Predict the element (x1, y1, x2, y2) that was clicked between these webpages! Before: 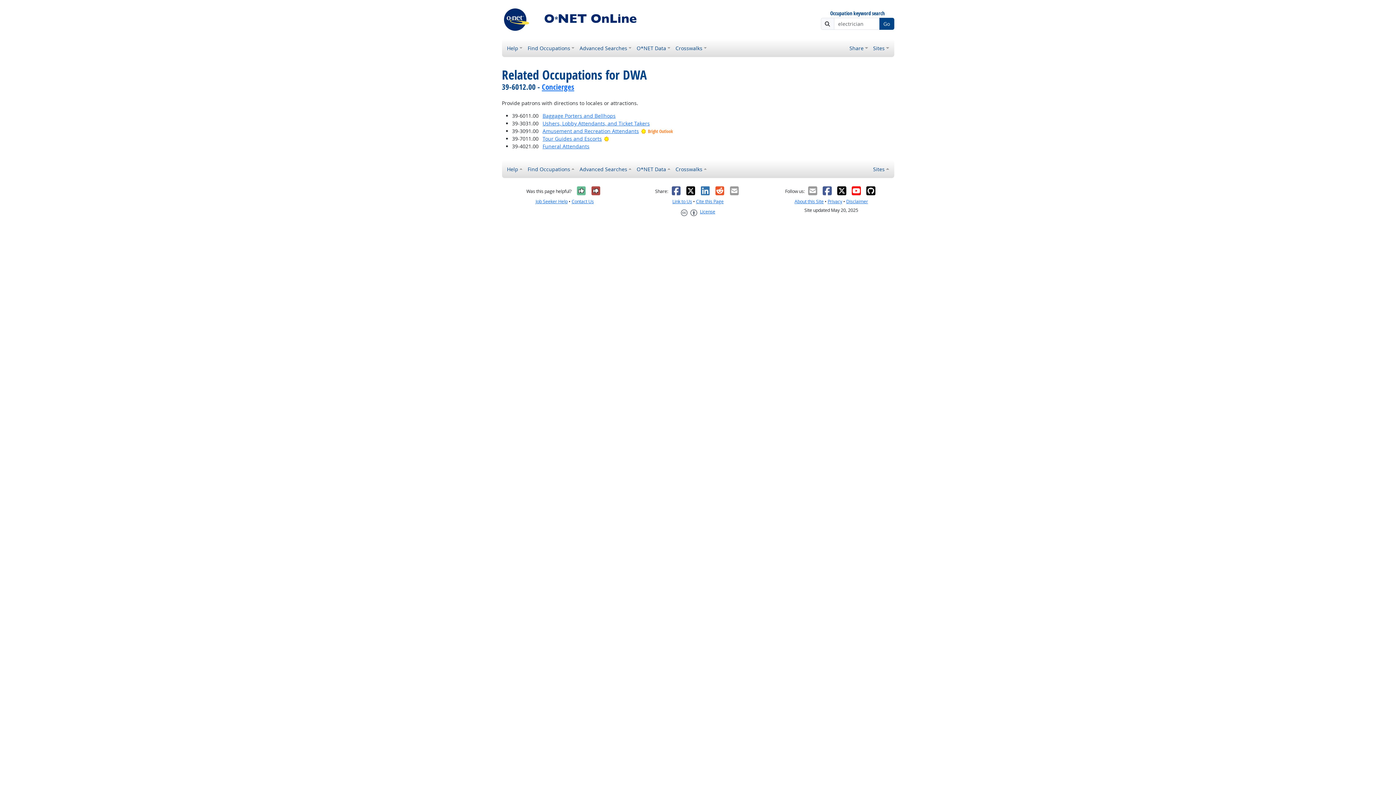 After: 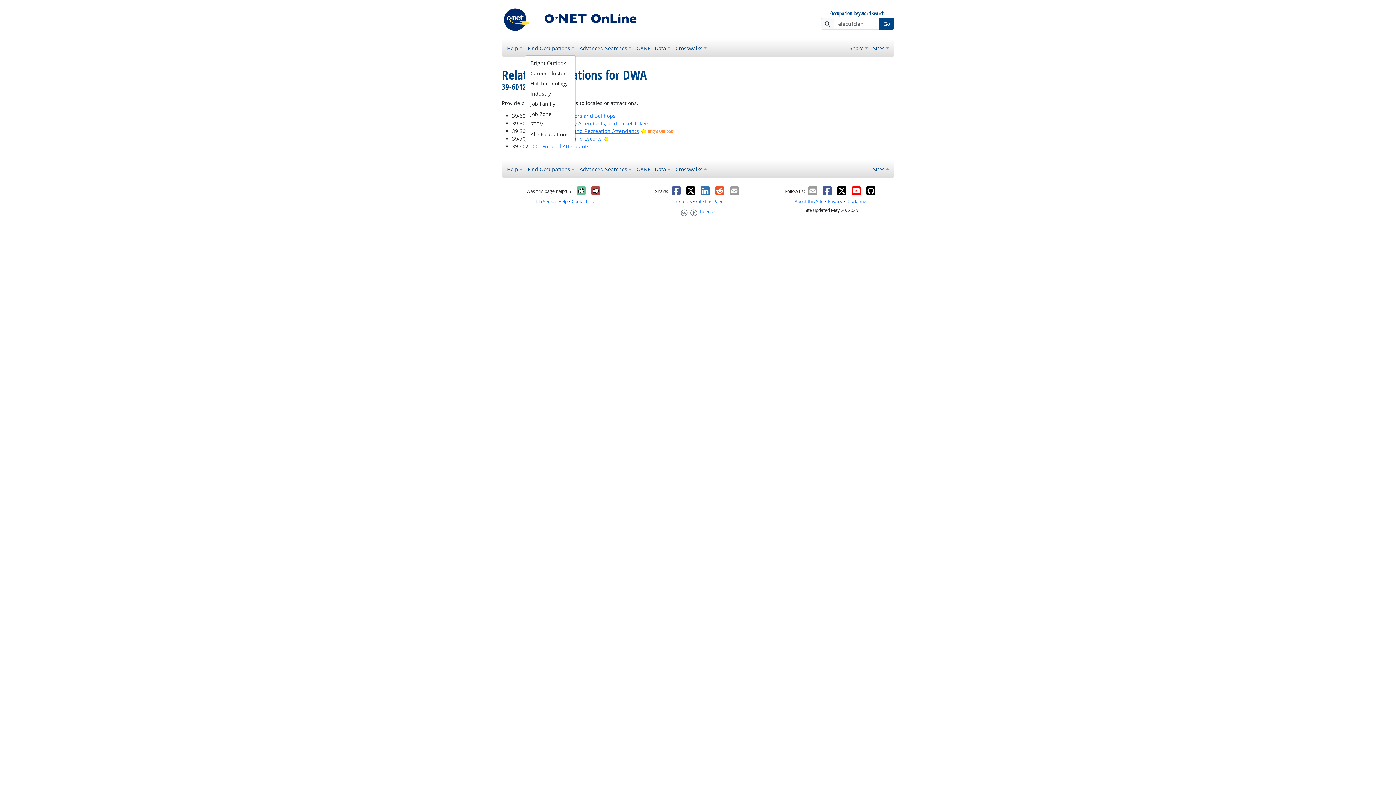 Action: bbox: (525, 41, 577, 54) label: Find Occupations